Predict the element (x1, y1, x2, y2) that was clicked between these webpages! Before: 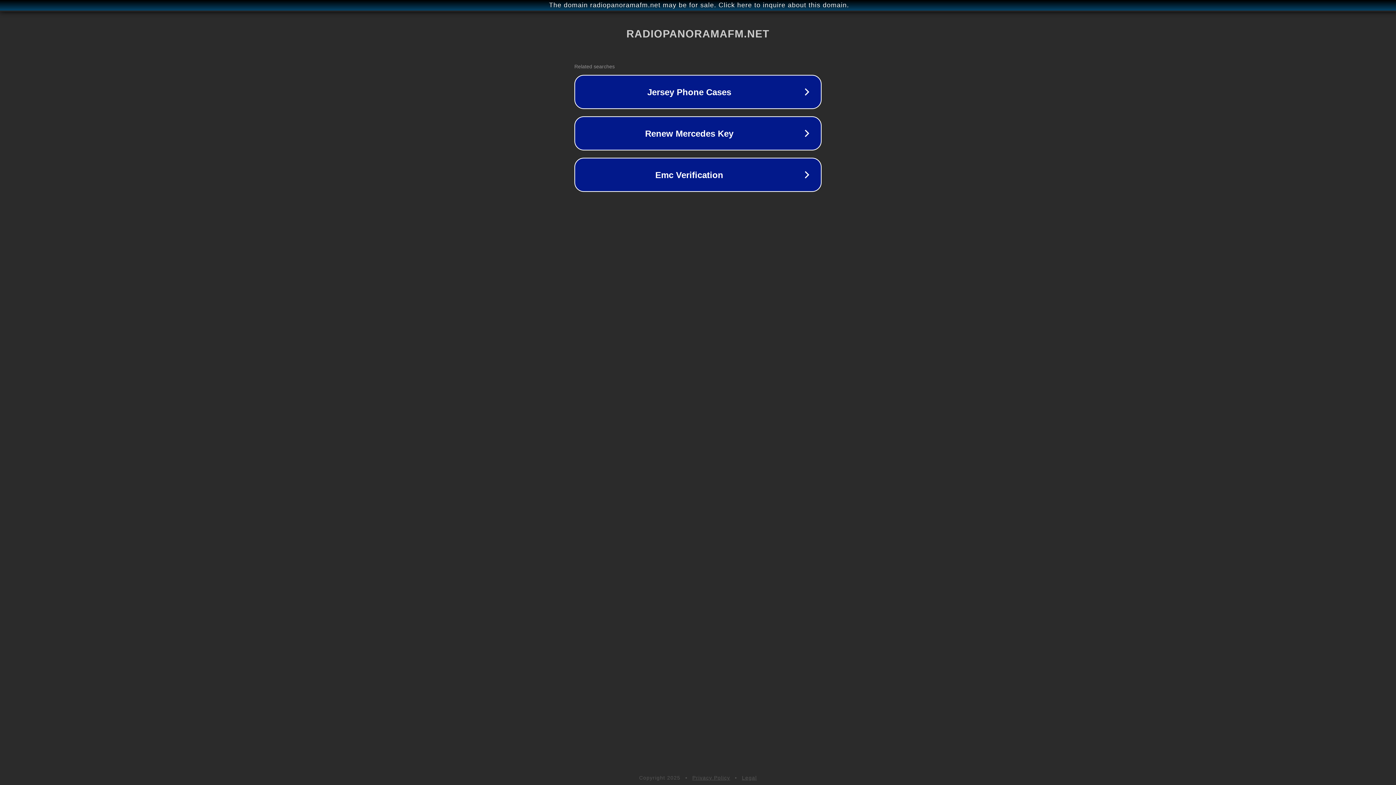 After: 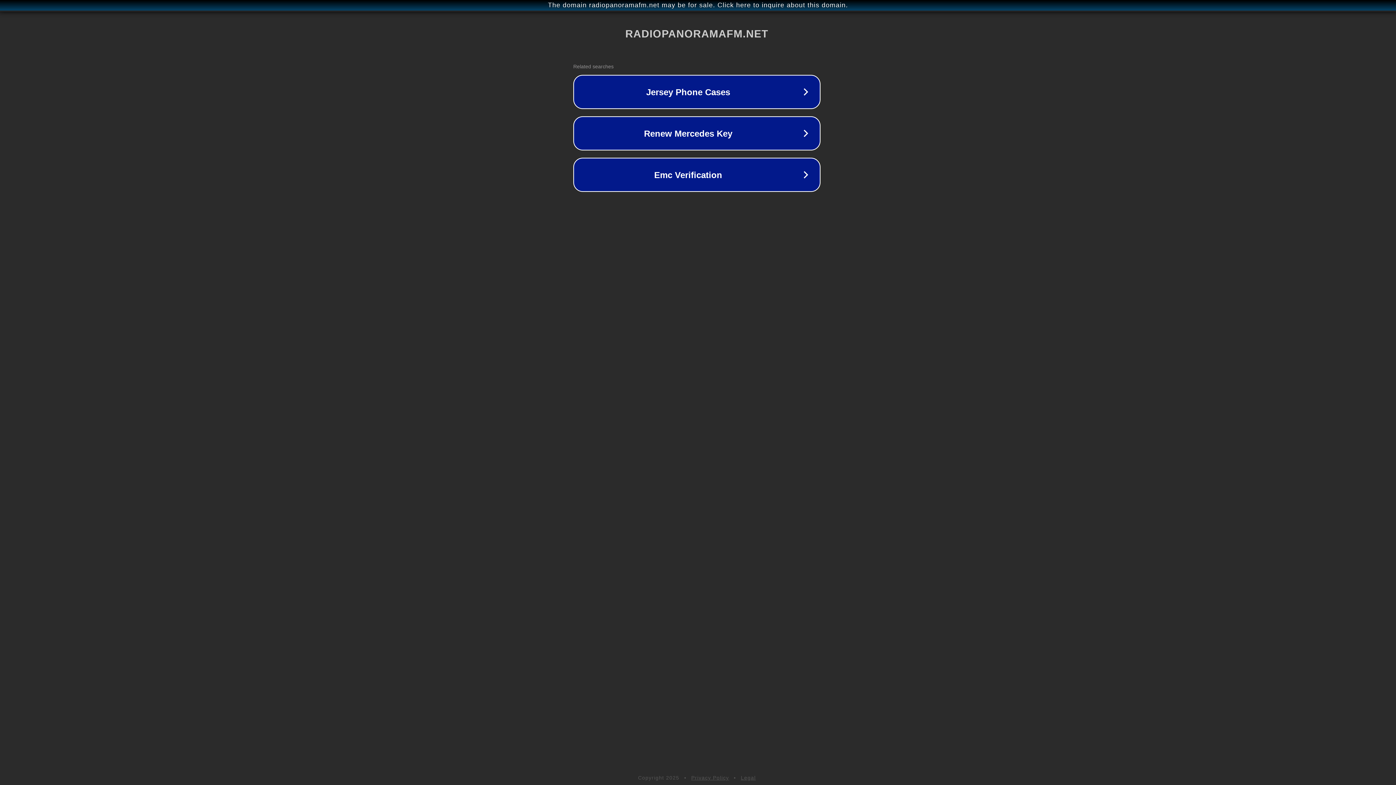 Action: label: The domain radiopanoramafm.net may be for sale. Click here to inquire about this domain. bbox: (1, 1, 1397, 9)